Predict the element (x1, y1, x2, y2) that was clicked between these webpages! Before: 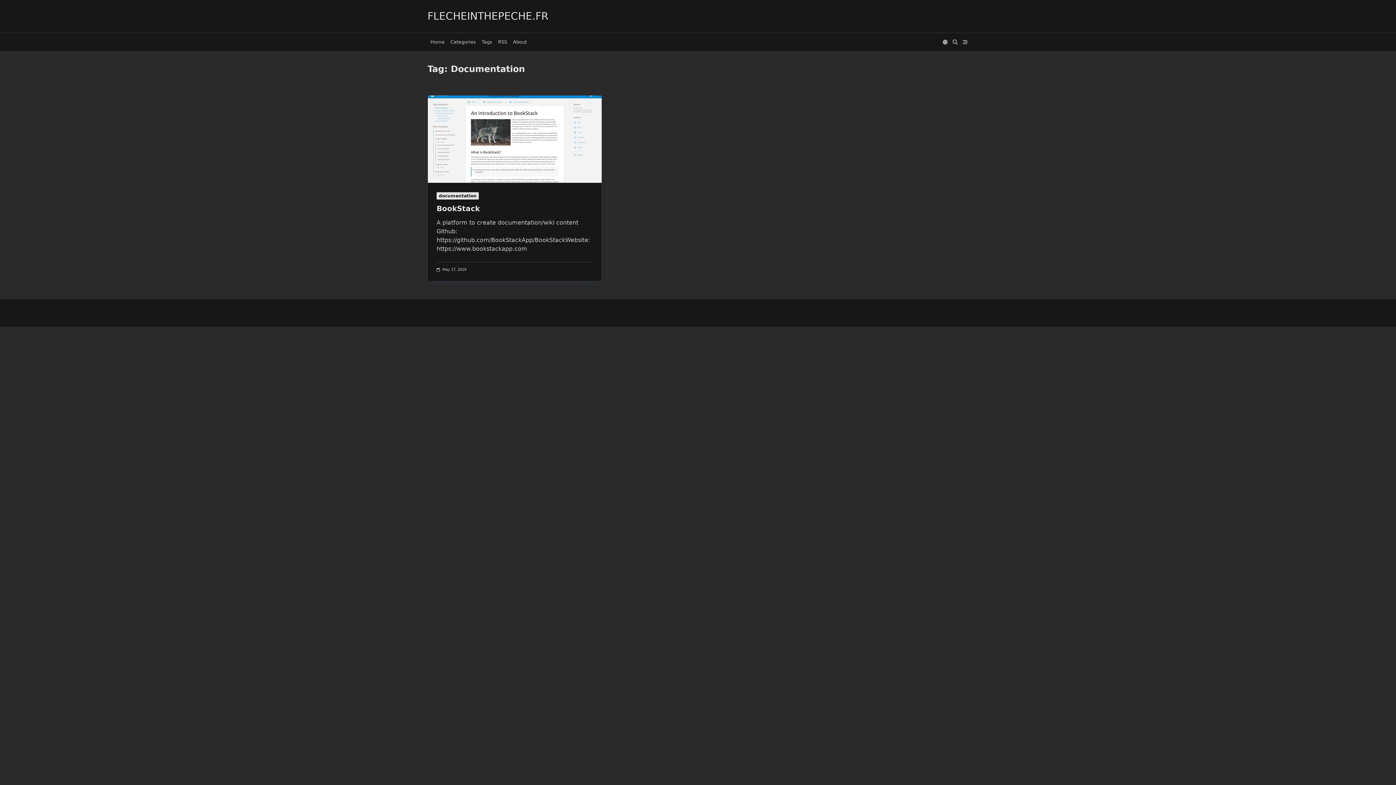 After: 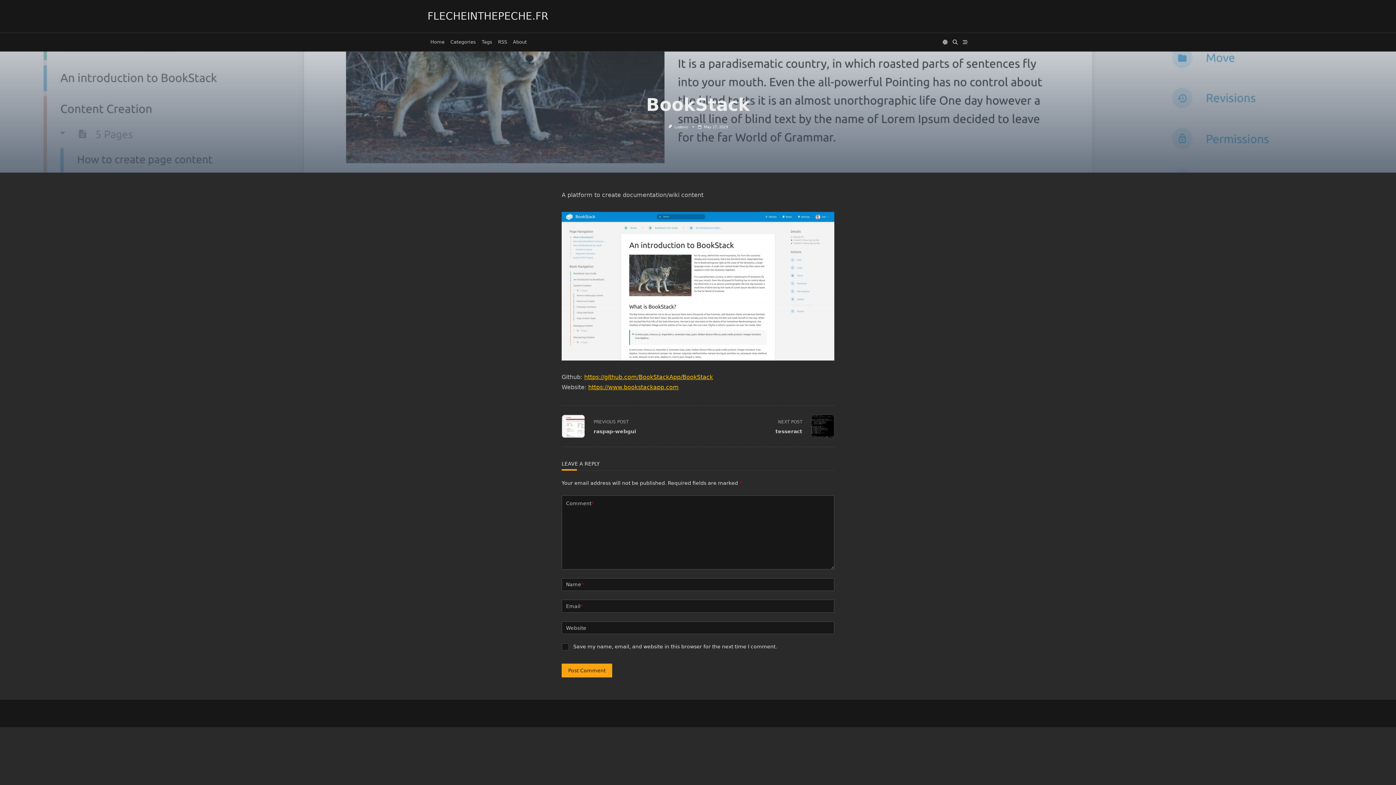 Action: label: BookStack bbox: (436, 204, 480, 213)